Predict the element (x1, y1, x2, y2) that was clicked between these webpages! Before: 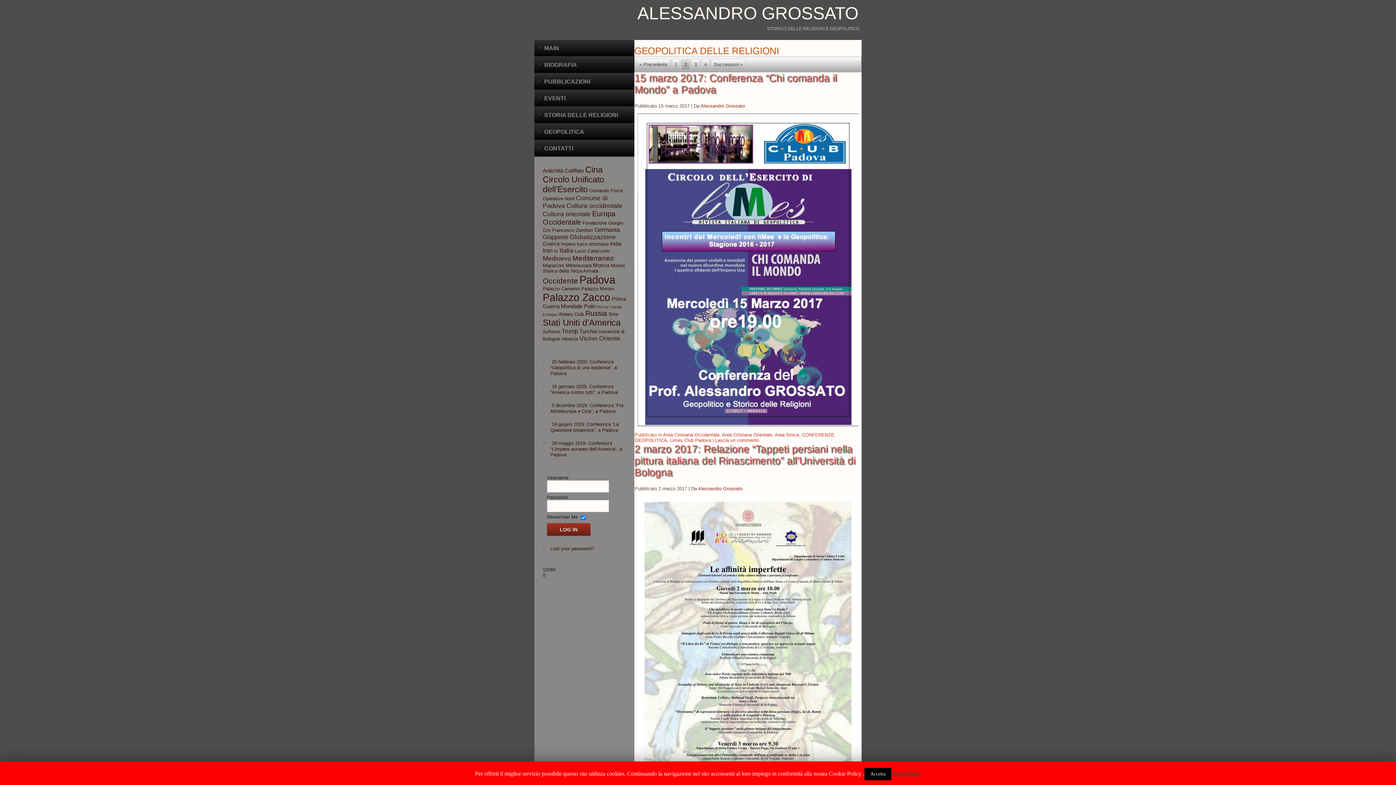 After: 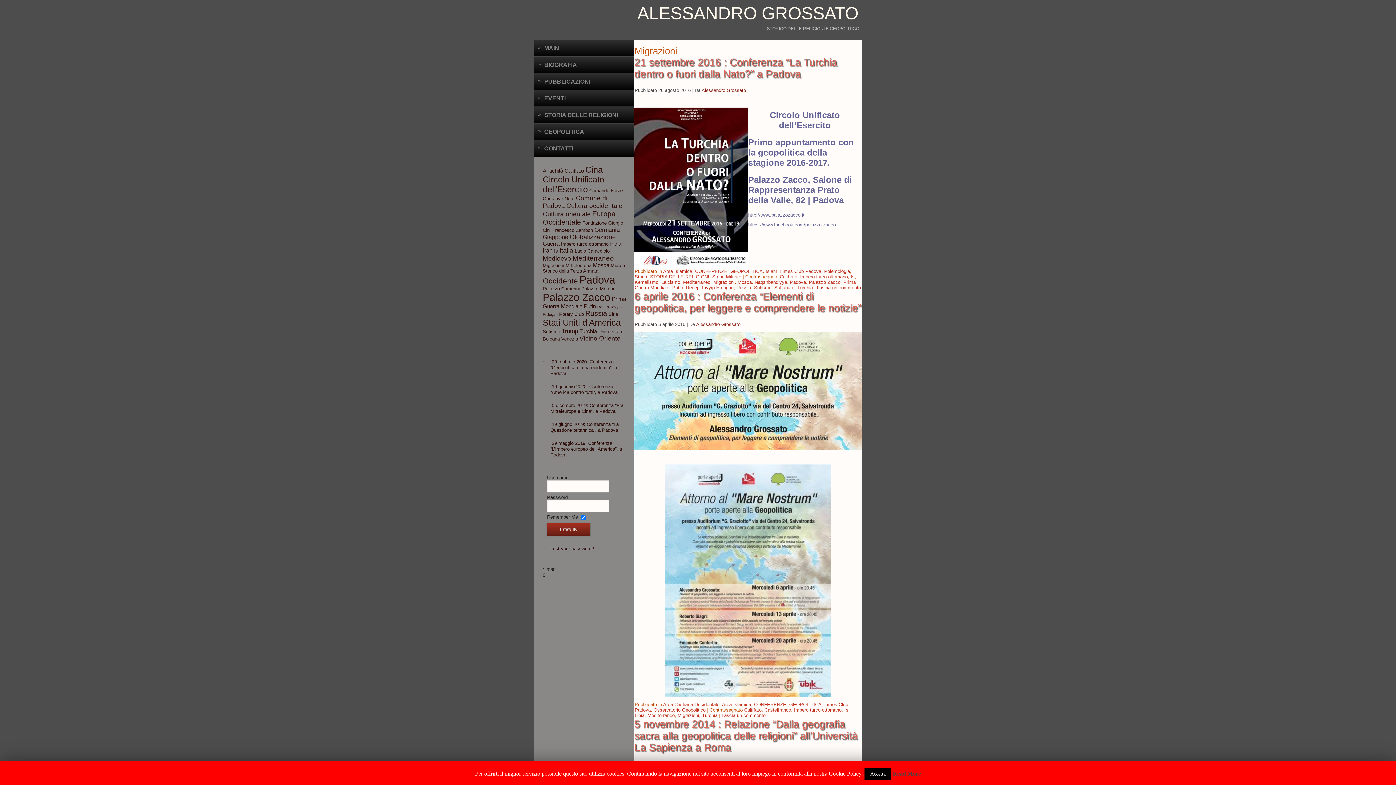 Action: label: Migrazioni (3 elementi) bbox: (542, 262, 564, 268)